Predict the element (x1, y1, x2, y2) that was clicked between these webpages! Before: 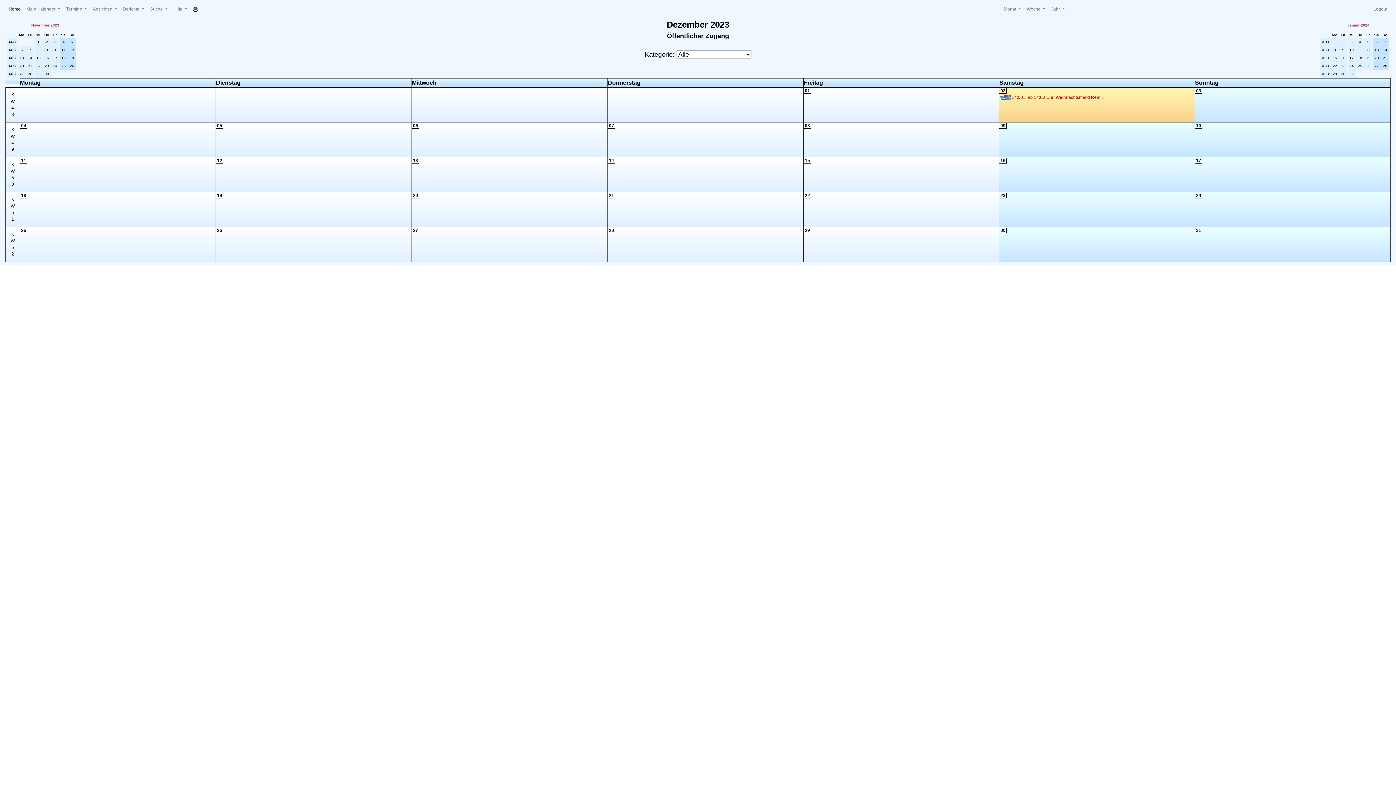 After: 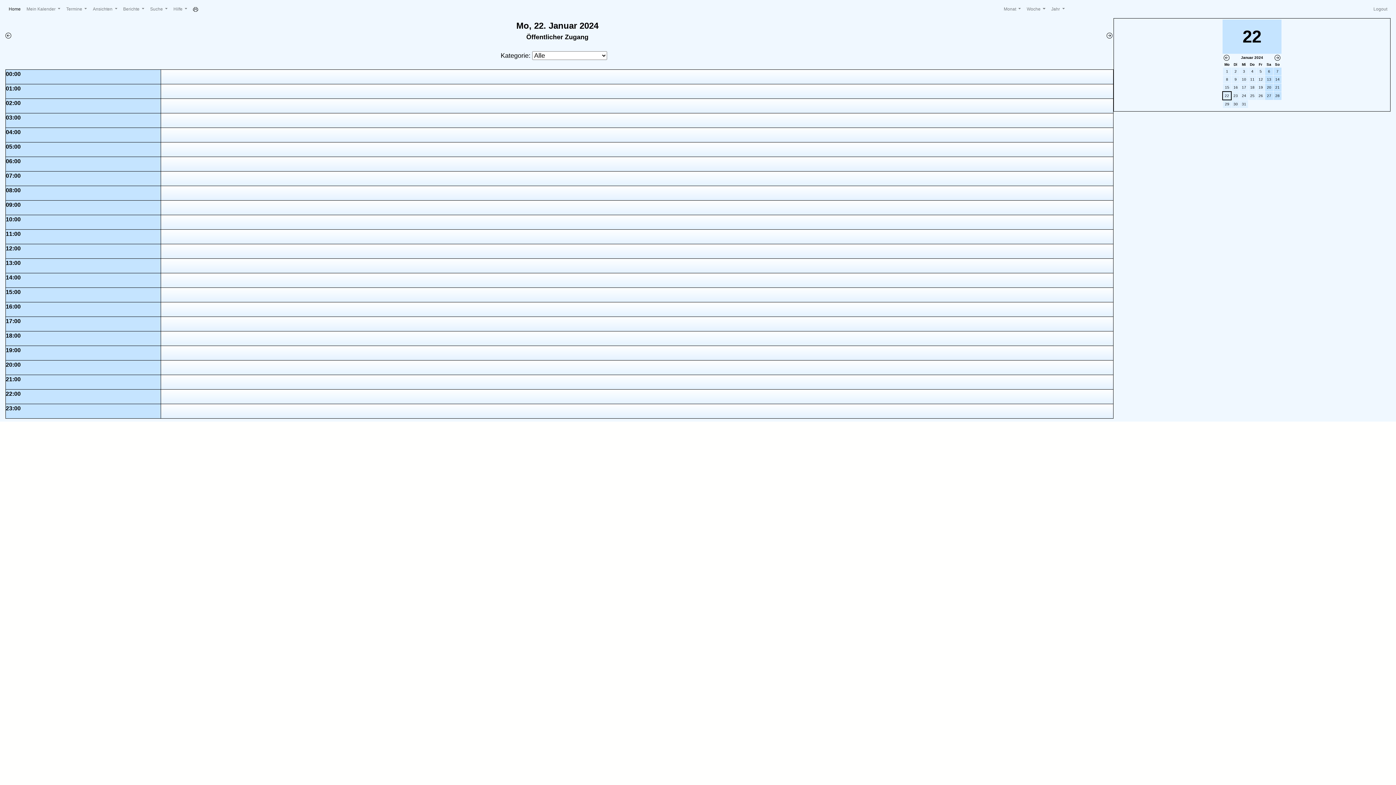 Action: bbox: (1332, 62, 1338, 69) label: 22